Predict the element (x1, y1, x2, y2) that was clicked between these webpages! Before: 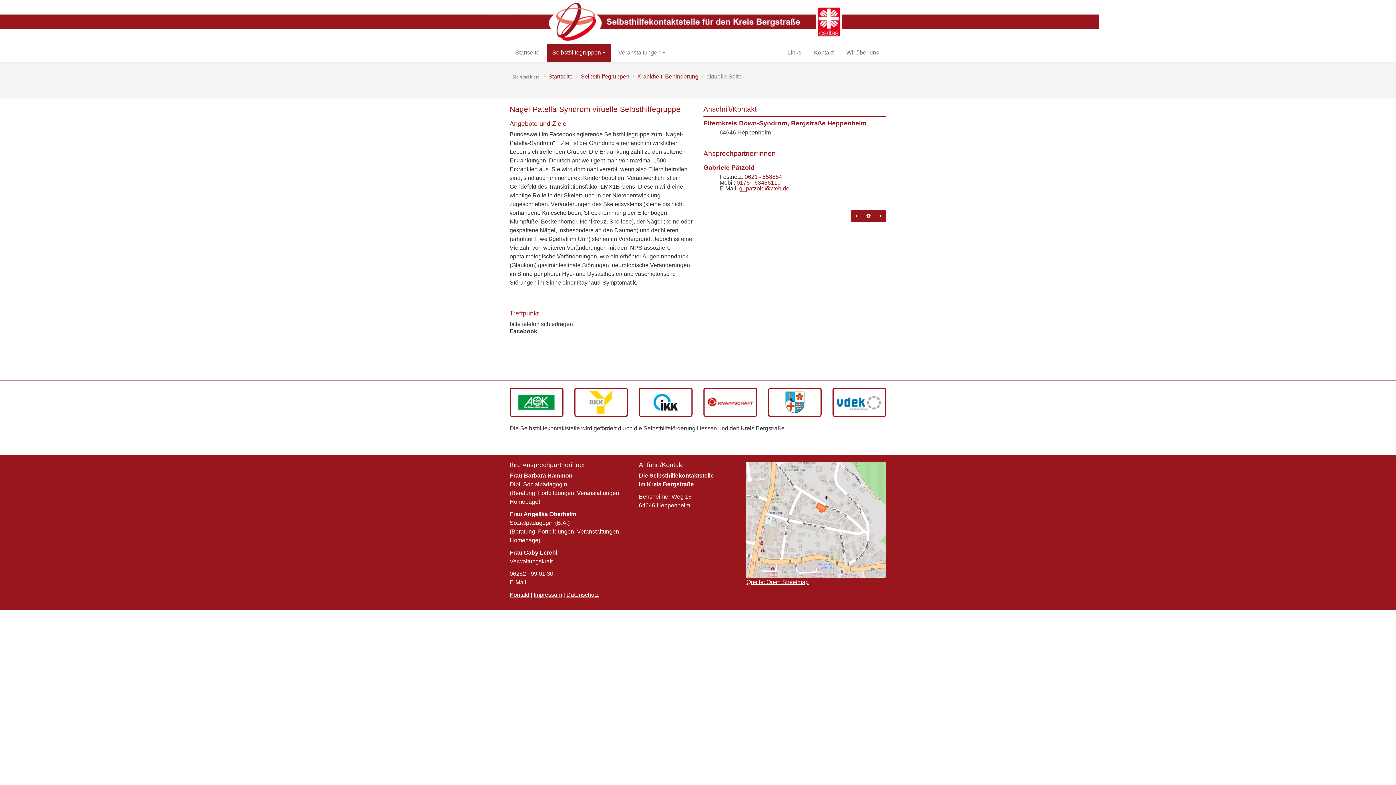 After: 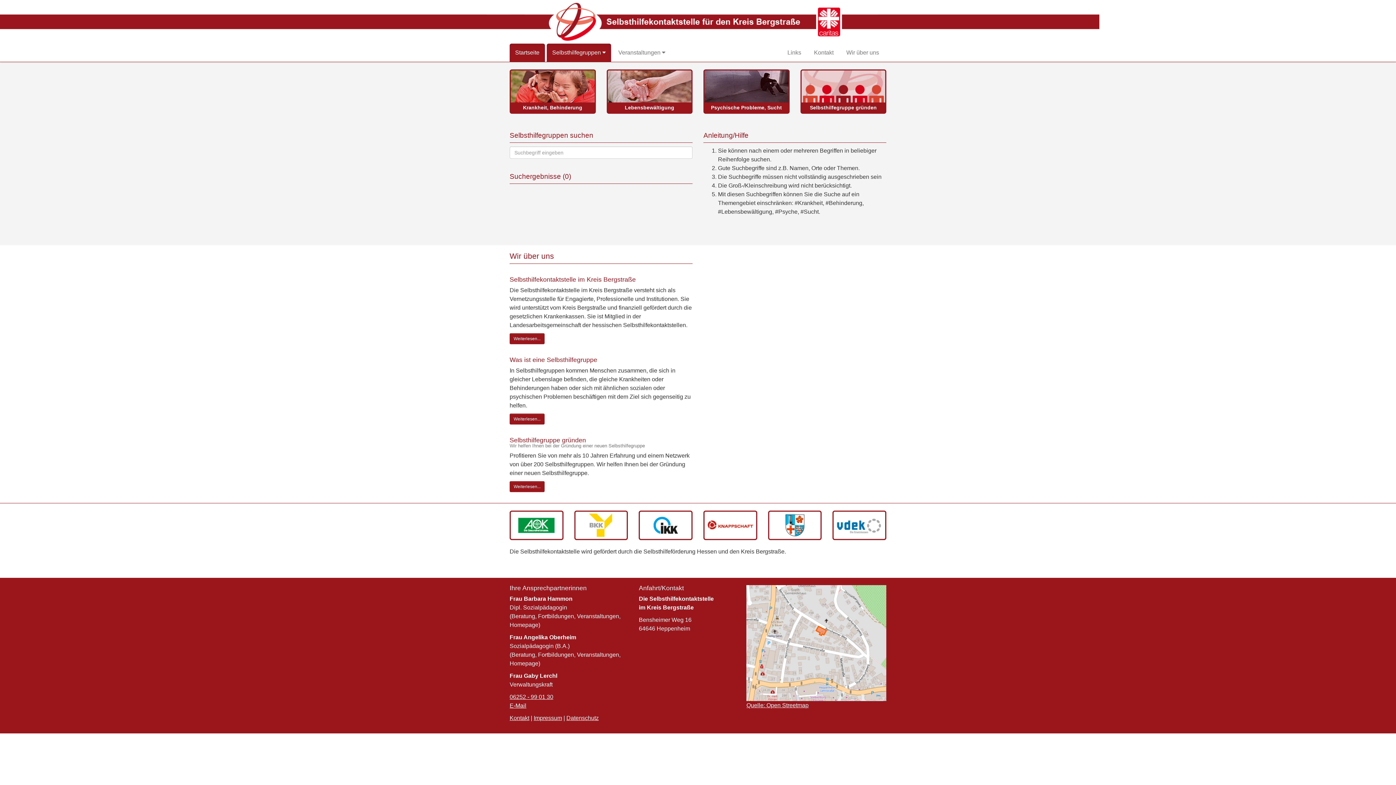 Action: bbox: (548, 73, 572, 79) label: Startseite